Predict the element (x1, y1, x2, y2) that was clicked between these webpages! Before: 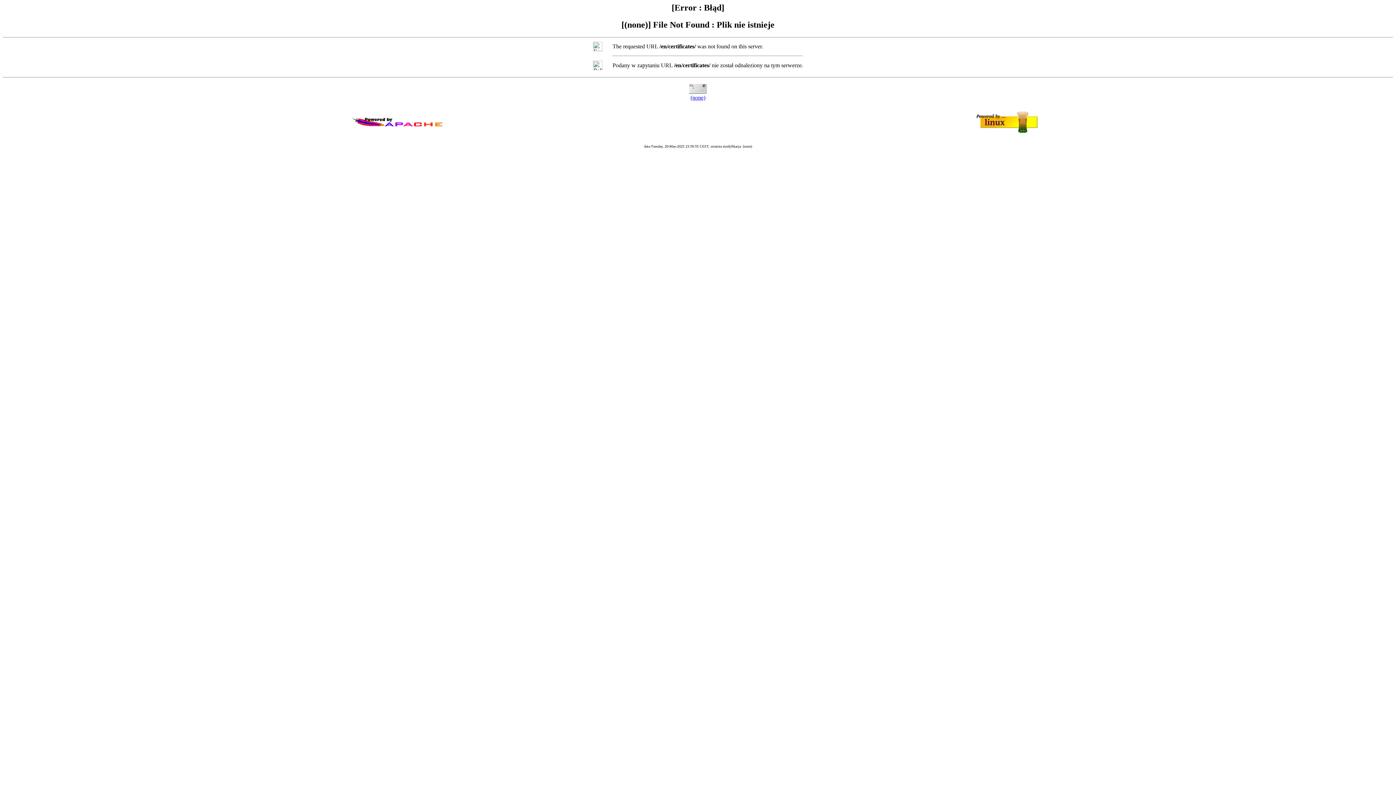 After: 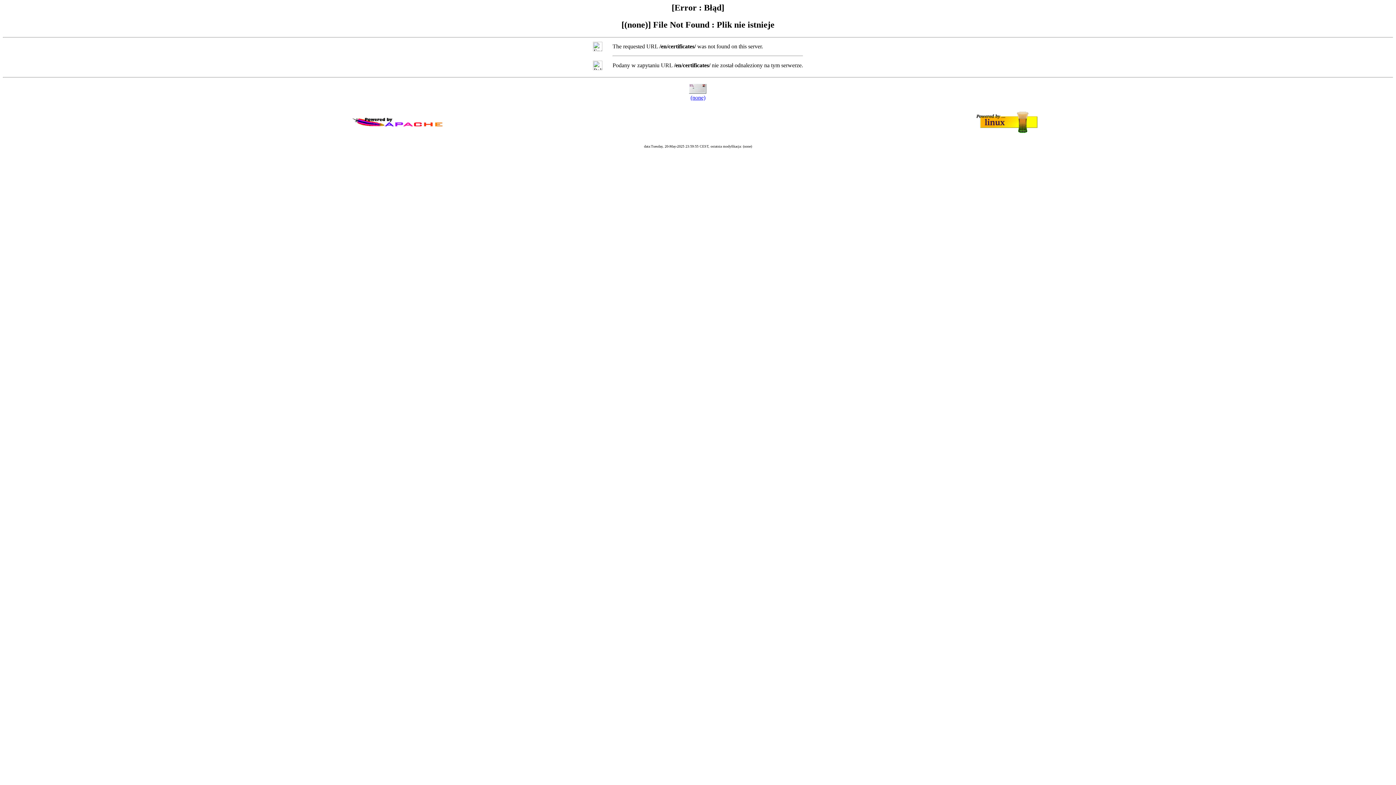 Action: bbox: (690, 94, 705, 100) label: (none)